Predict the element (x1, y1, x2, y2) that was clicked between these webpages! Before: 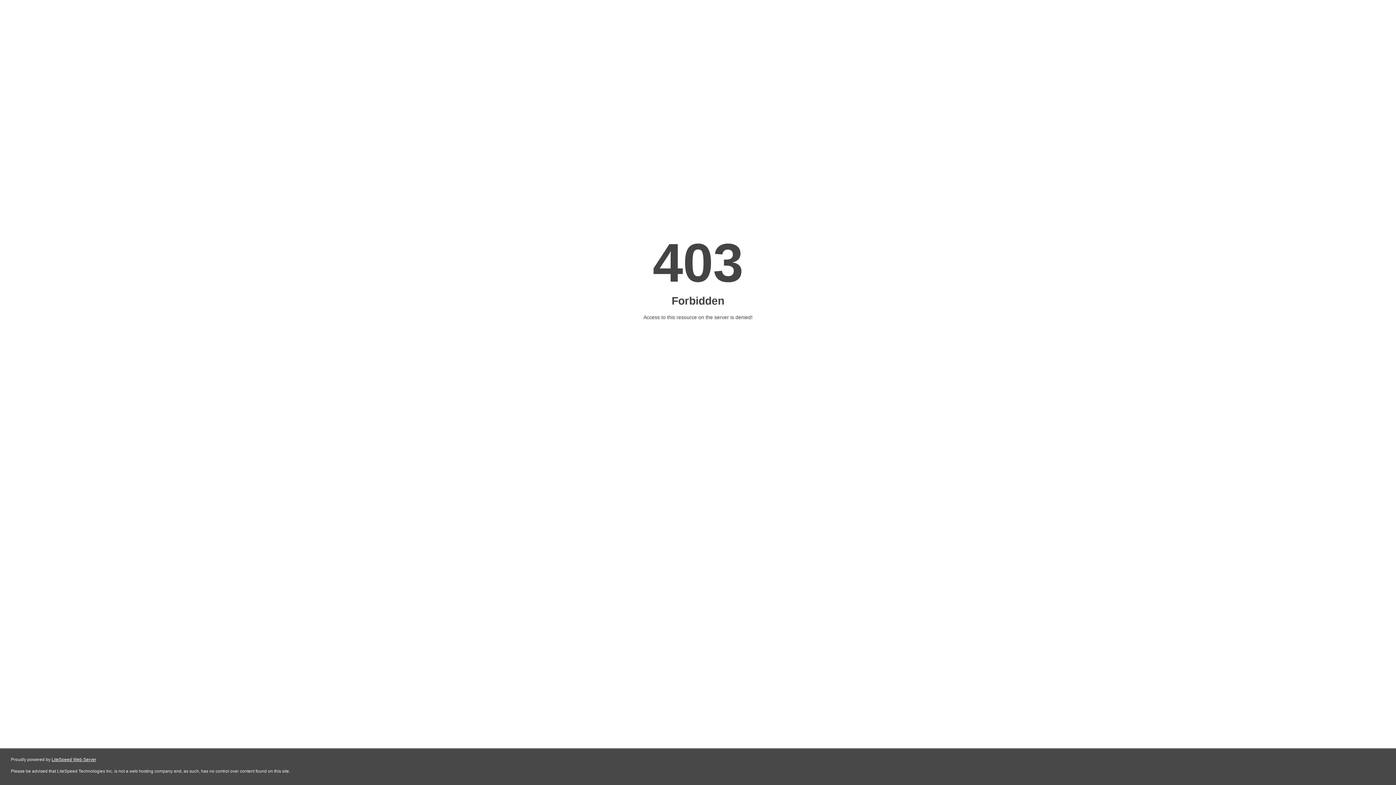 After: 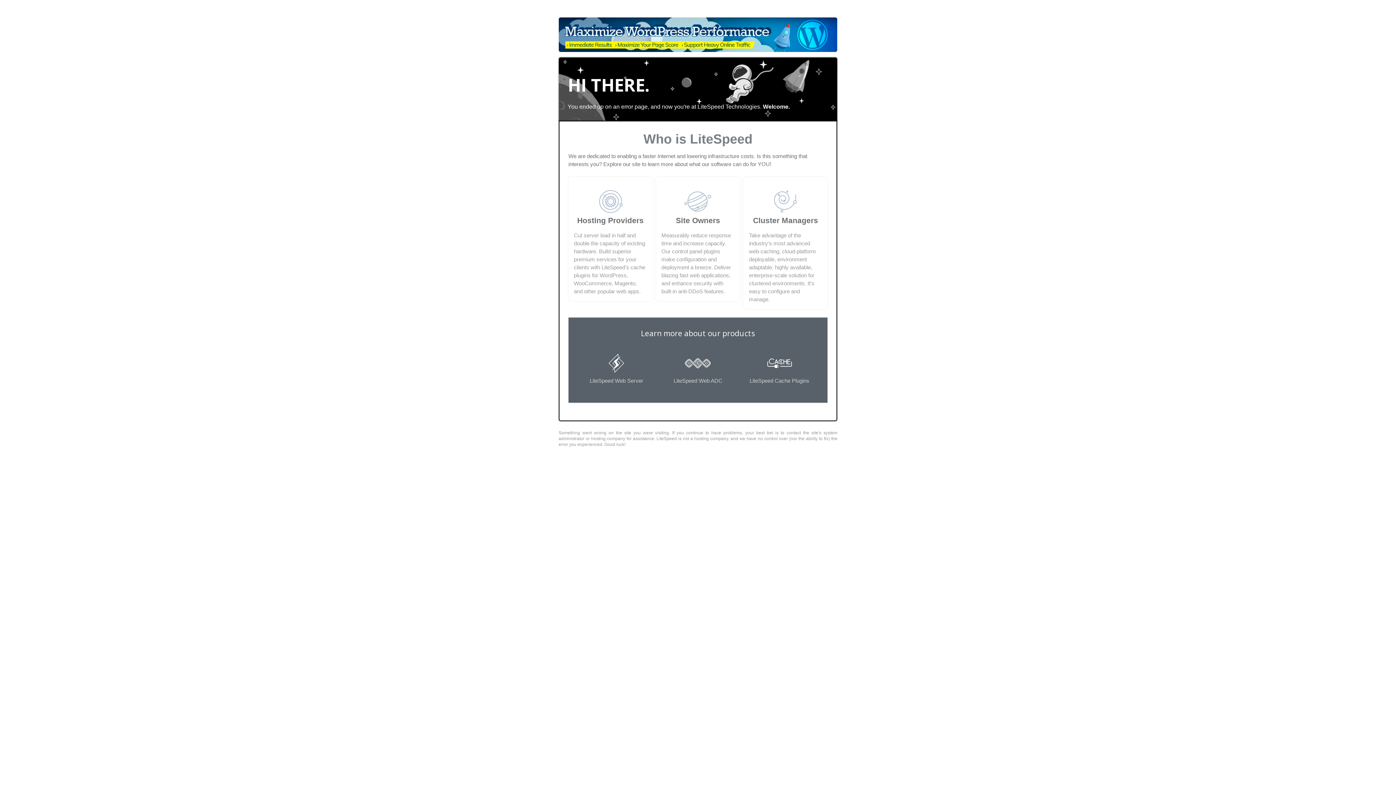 Action: label: LiteSpeed Web Server bbox: (51, 757, 96, 762)